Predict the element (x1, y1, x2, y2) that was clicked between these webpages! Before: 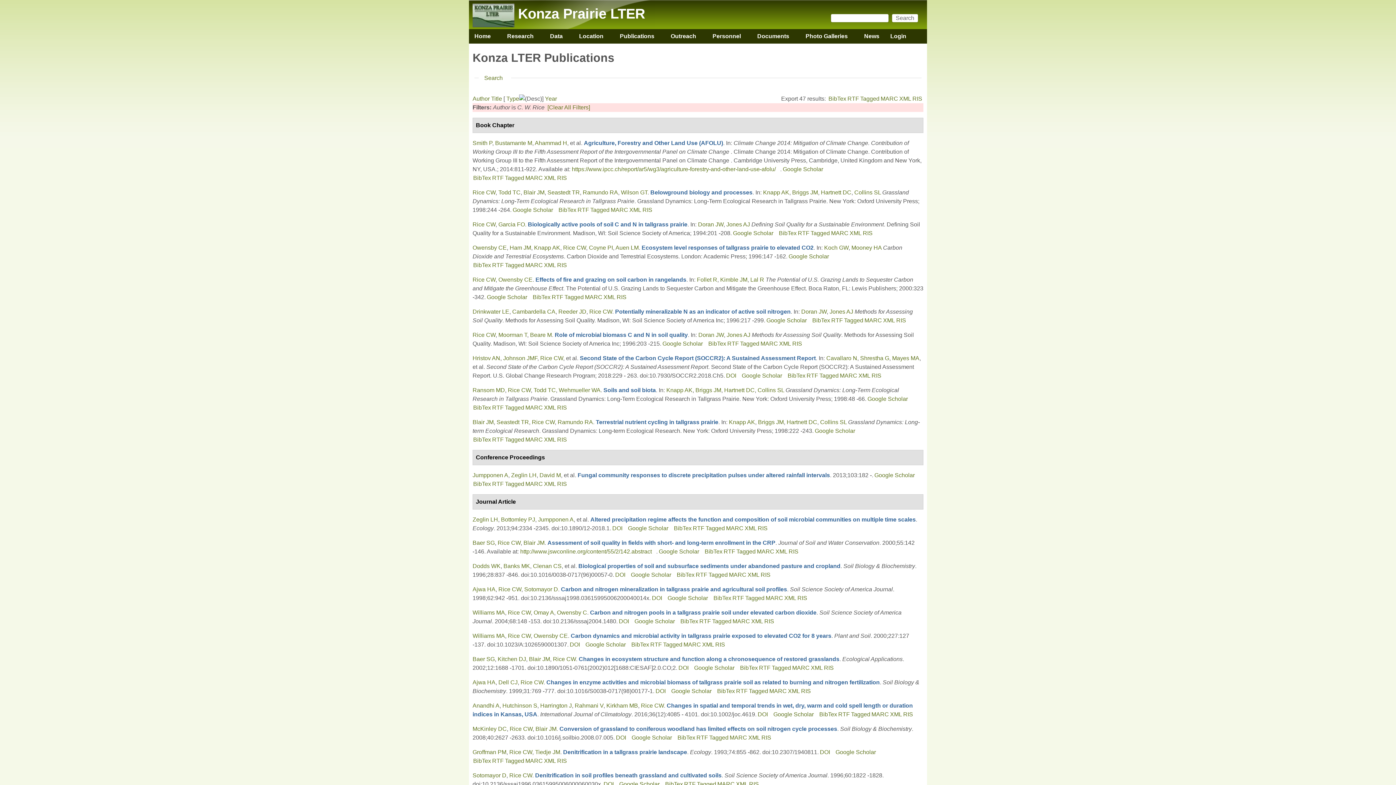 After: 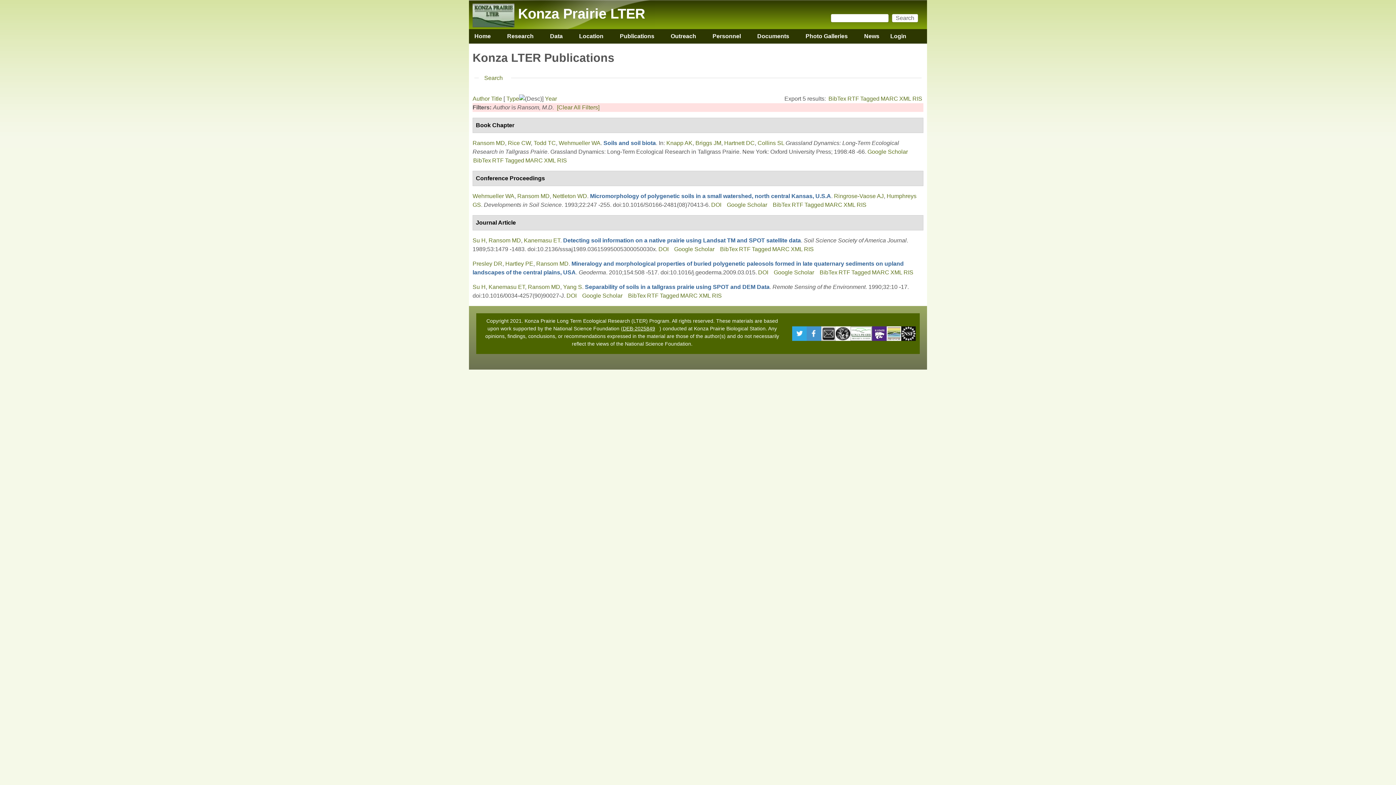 Action: label: Ransom MD bbox: (472, 387, 505, 393)